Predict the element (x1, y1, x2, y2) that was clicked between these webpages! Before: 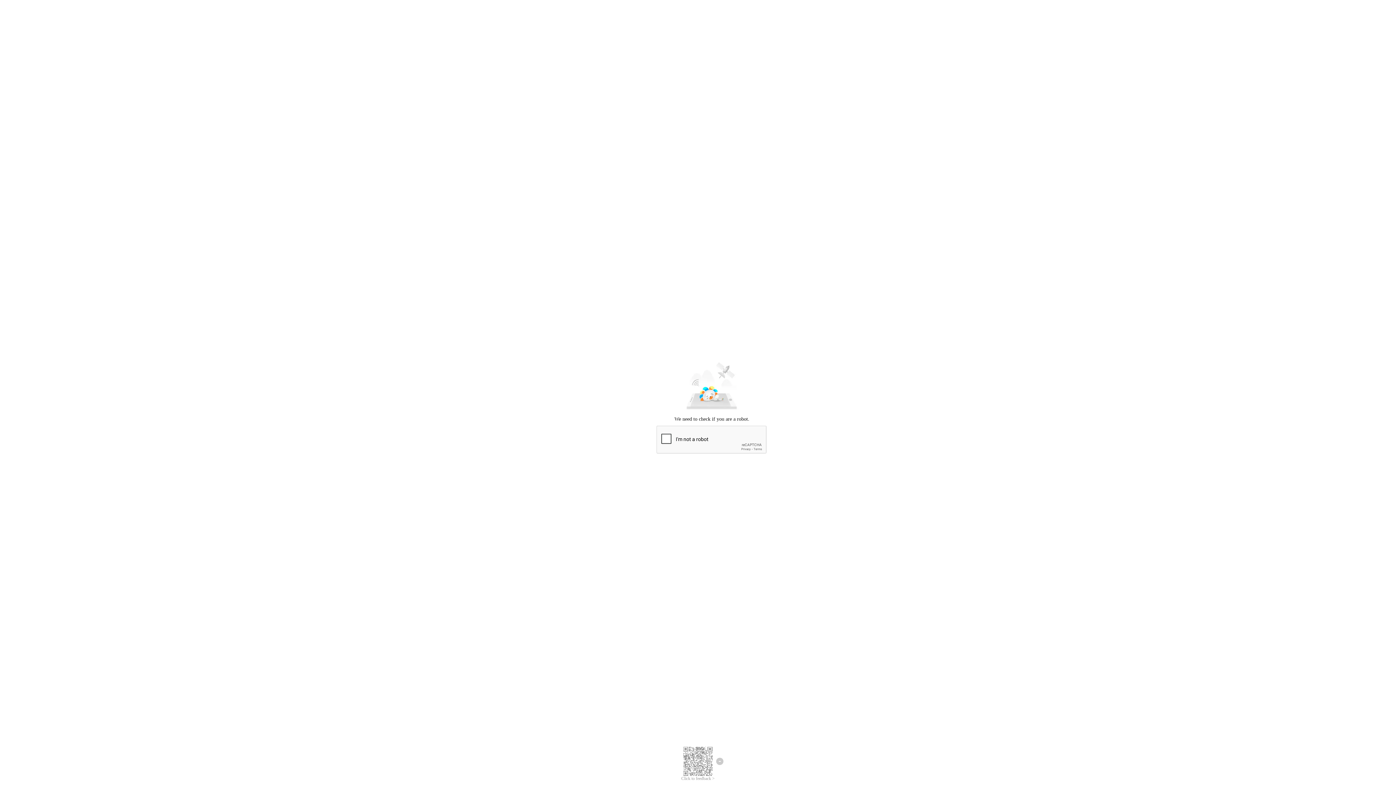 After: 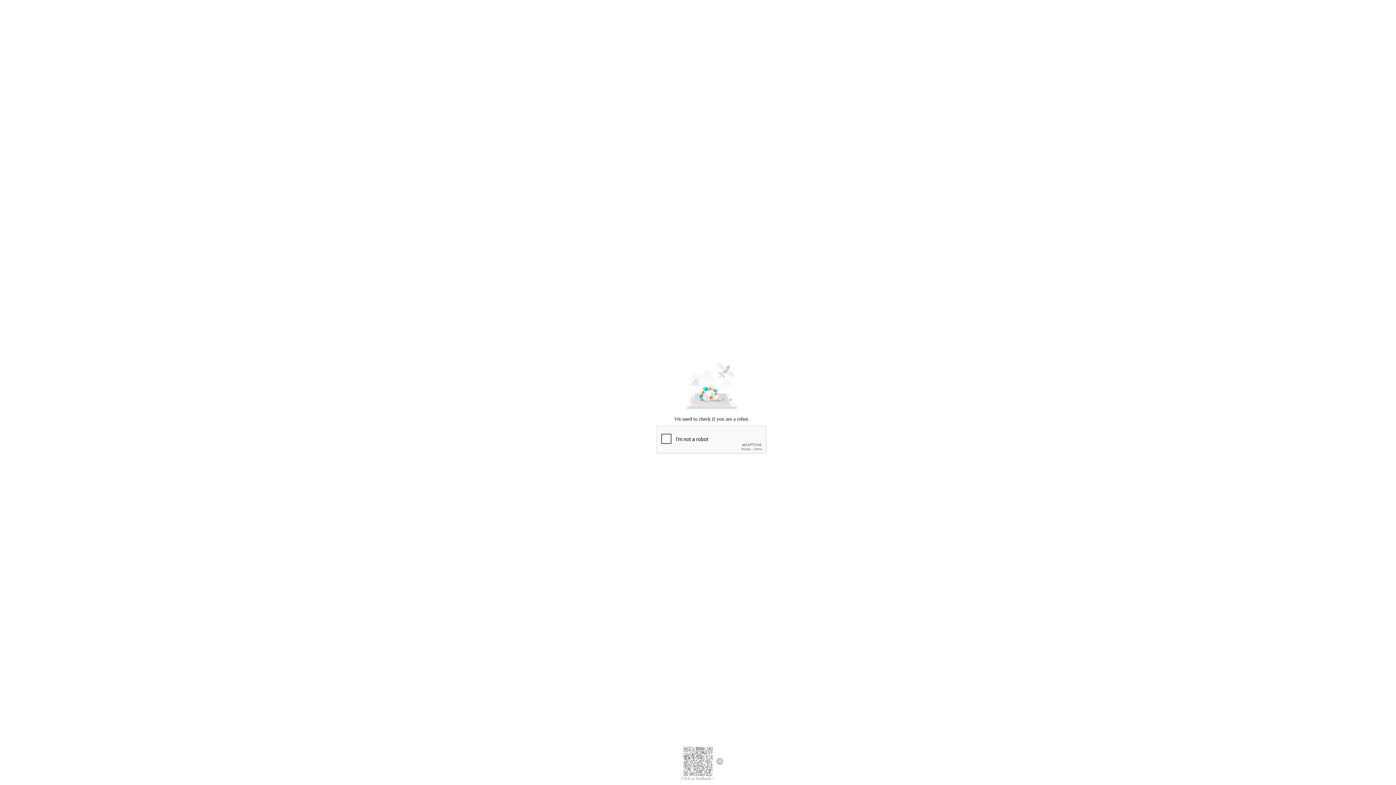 Action: label: Click to feedback > bbox: (681, 776, 714, 781)